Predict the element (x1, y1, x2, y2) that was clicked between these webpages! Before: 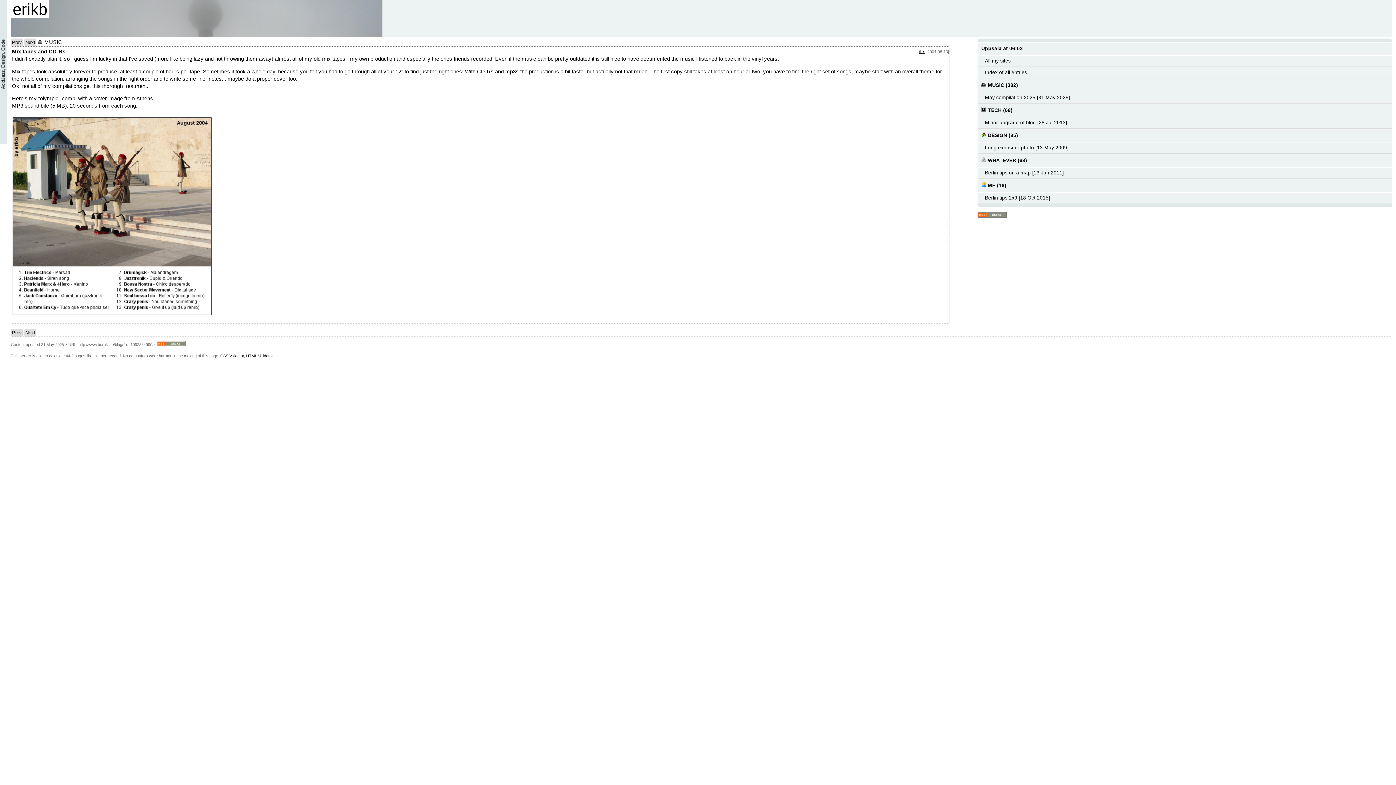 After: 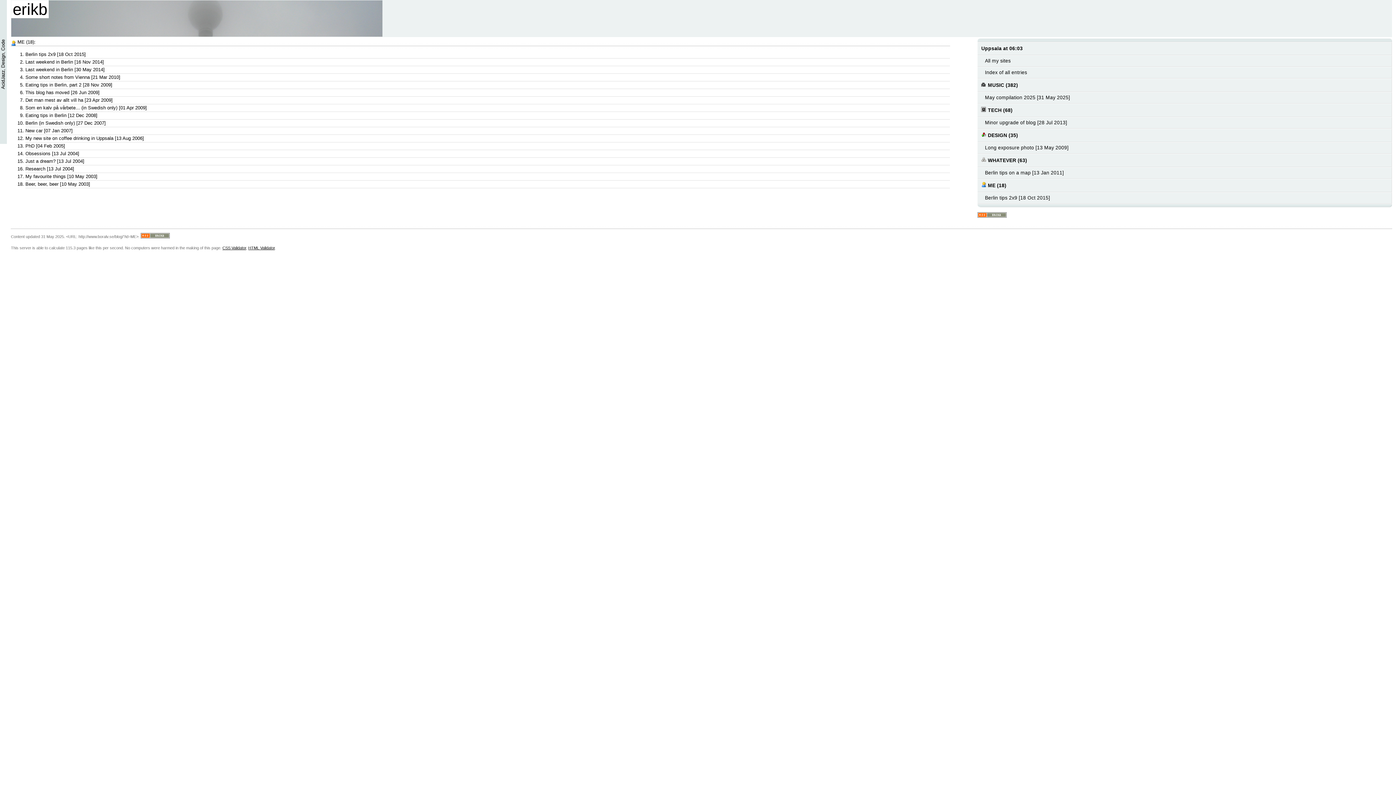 Action: label:  ME (18) bbox: (977, 178, 1392, 192)